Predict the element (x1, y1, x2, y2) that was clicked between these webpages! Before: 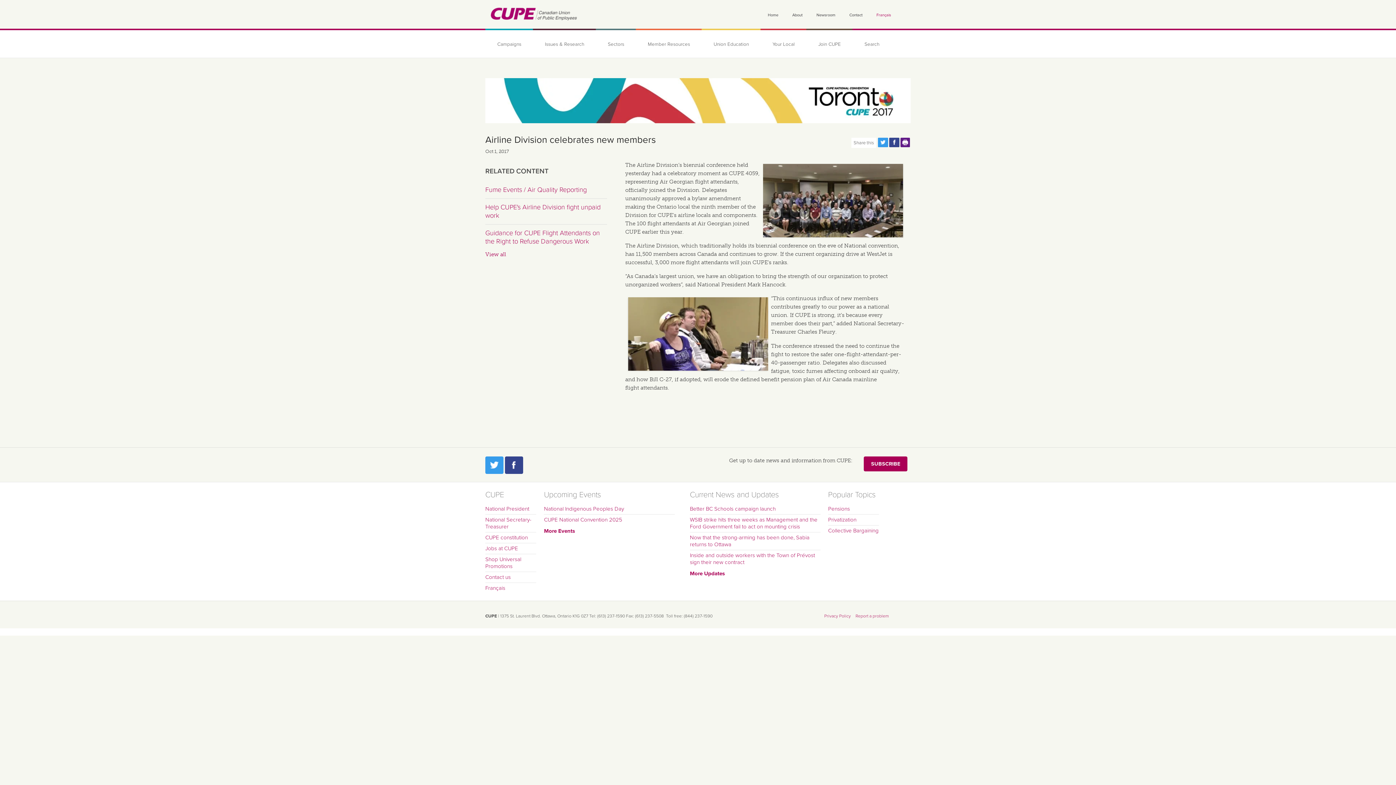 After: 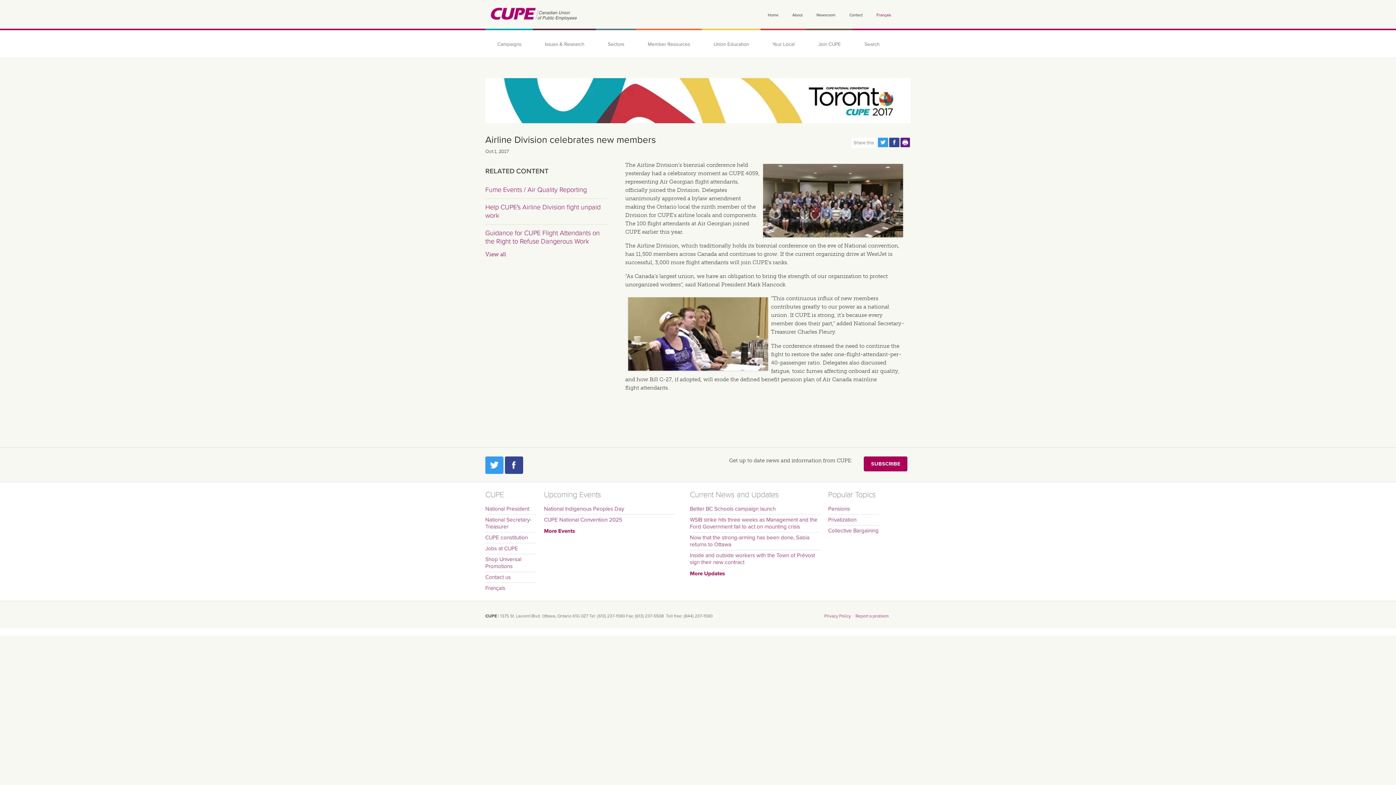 Action: bbox: (900, 137, 910, 147) label: Print this page